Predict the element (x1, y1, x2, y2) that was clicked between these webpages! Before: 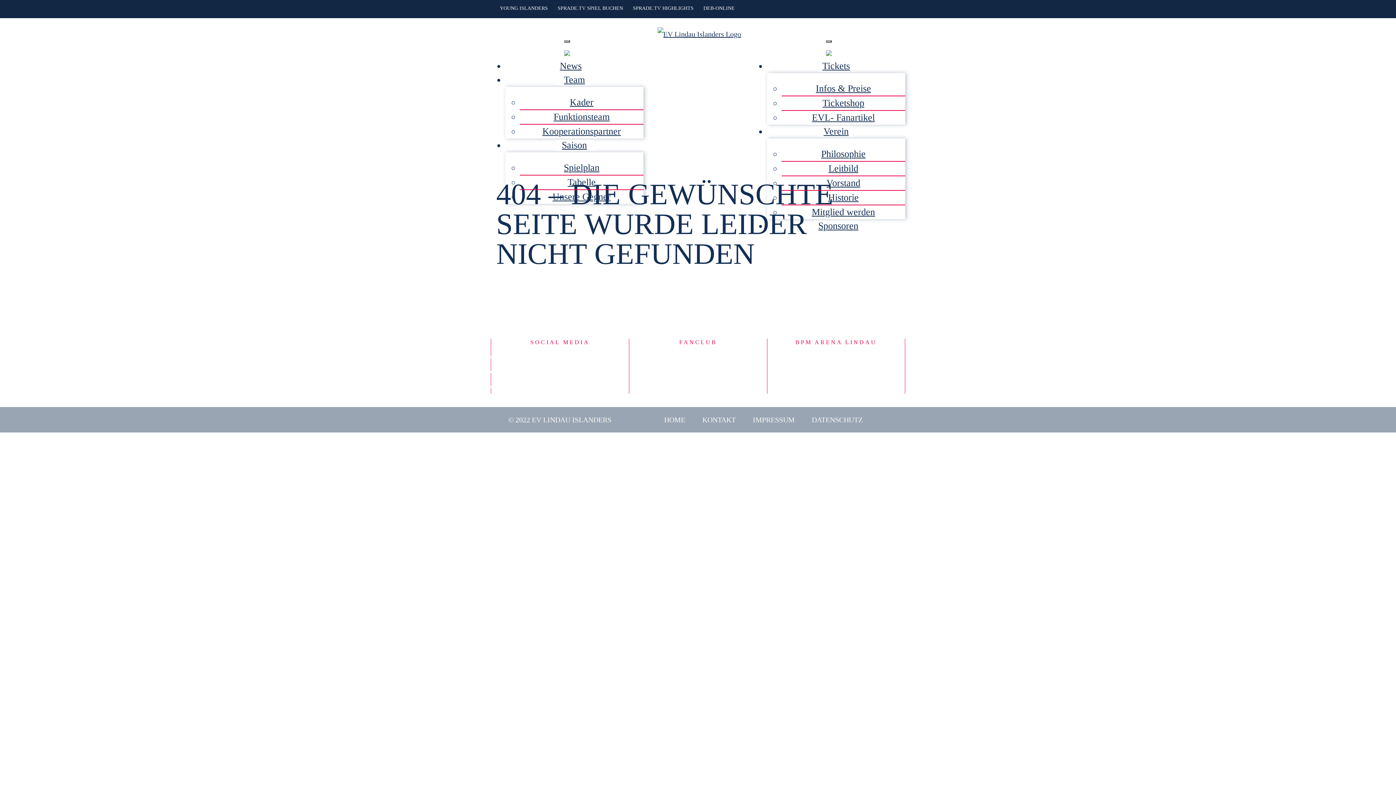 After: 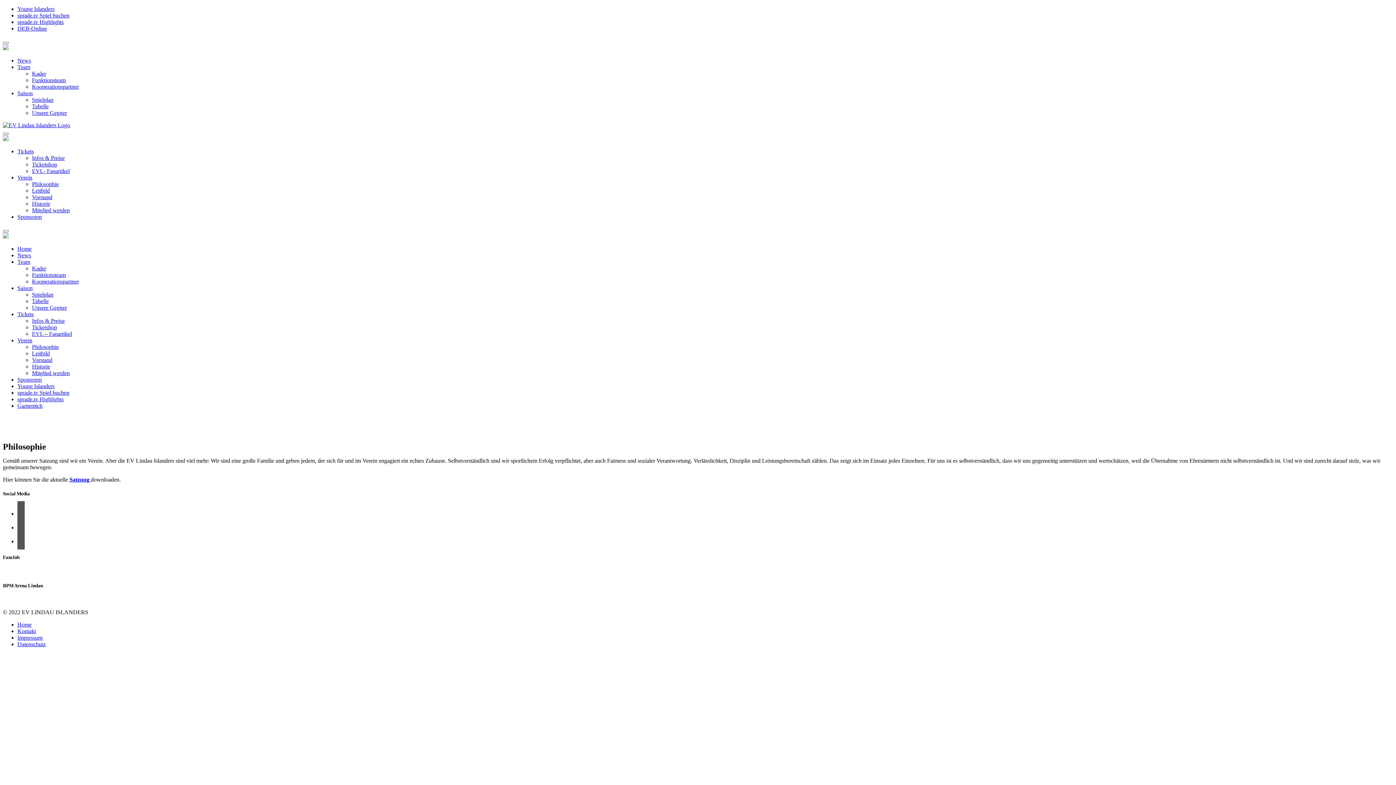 Action: bbox: (821, 148, 865, 159) label: Philosophie